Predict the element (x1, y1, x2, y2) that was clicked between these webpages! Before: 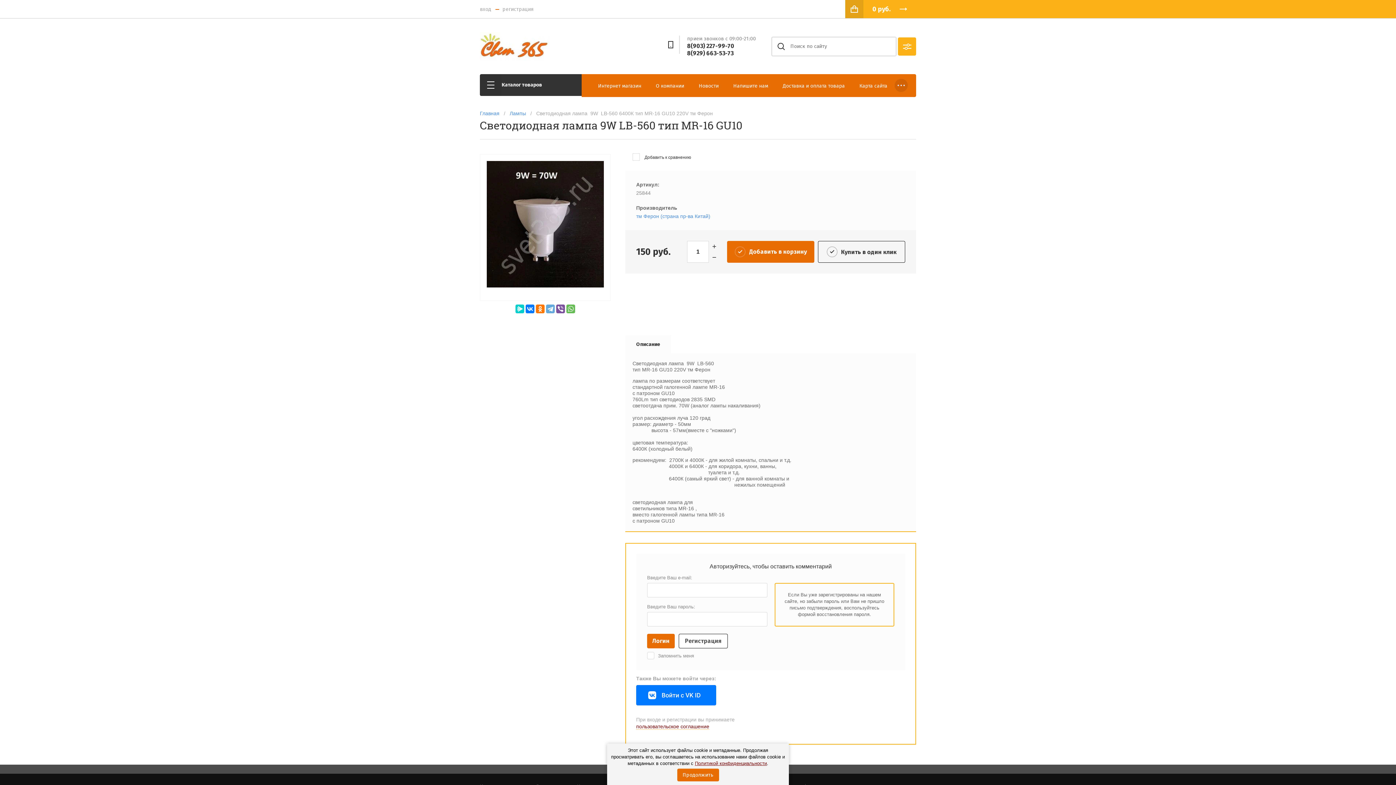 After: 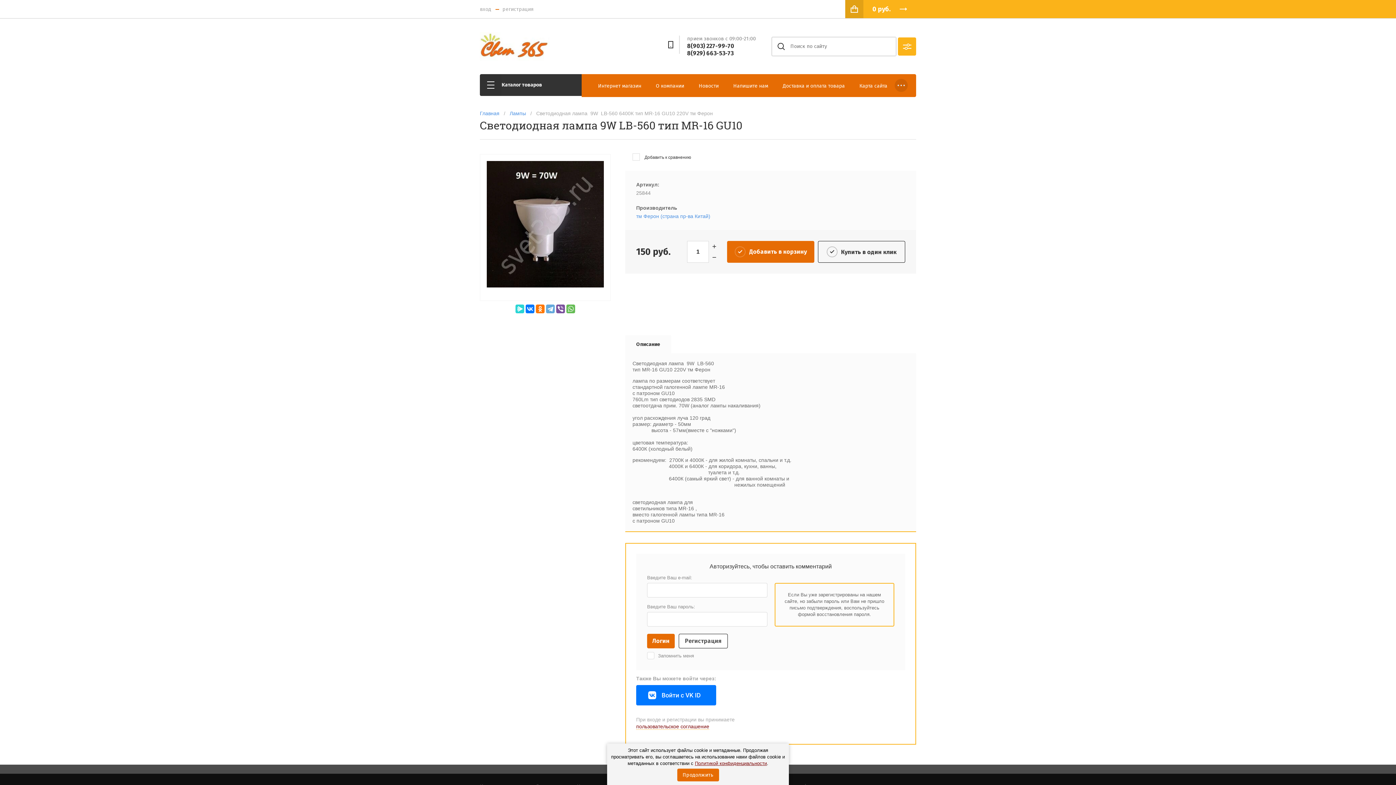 Action: bbox: (515, 304, 524, 313)